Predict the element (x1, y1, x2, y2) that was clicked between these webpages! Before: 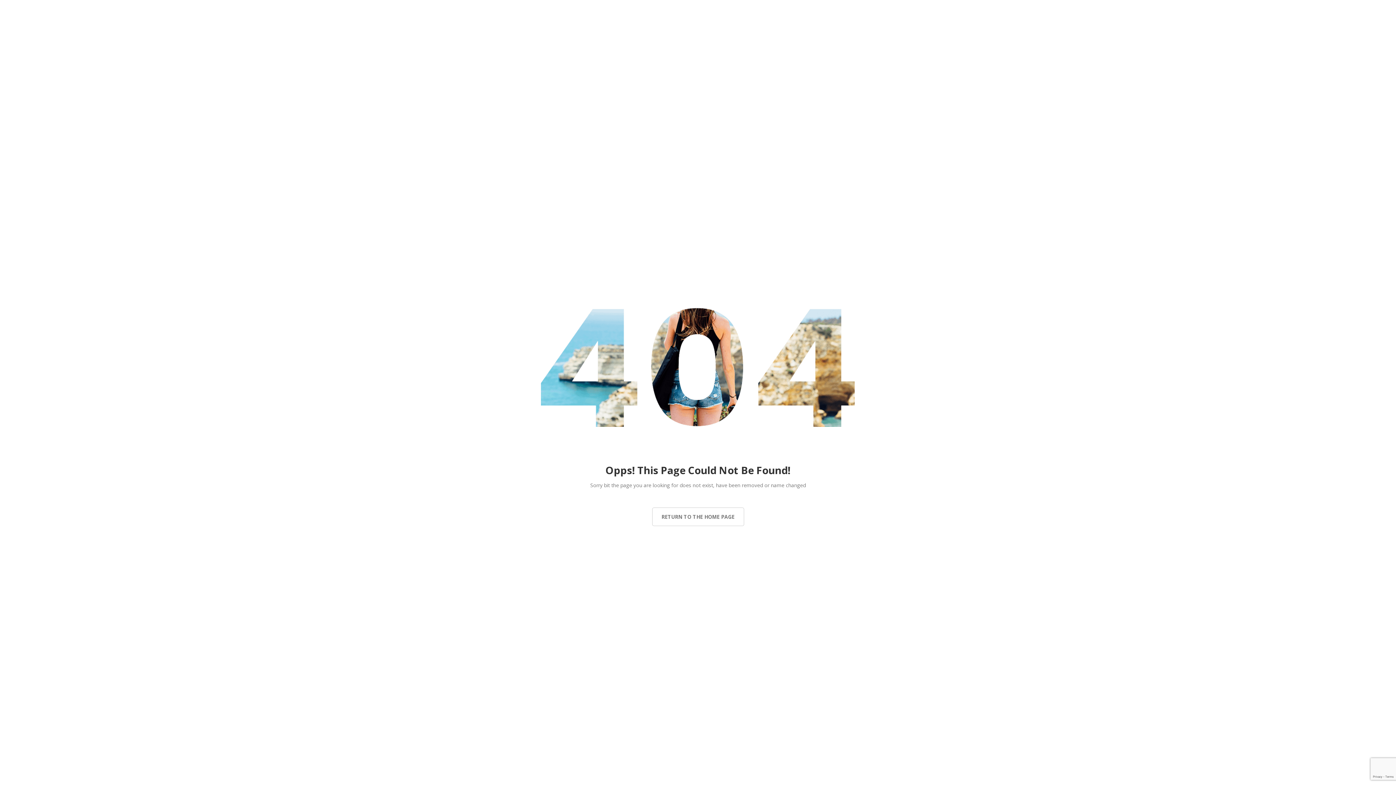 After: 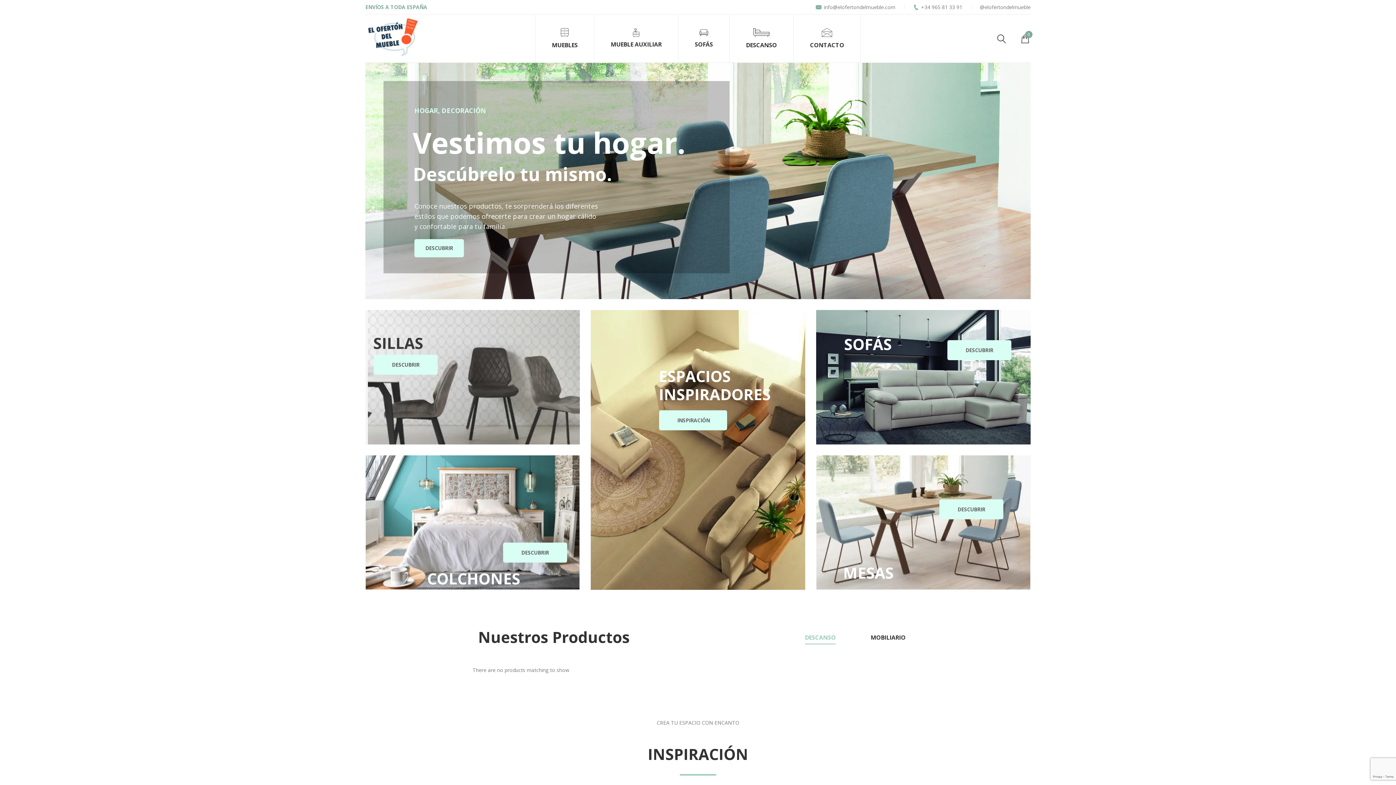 Action: bbox: (652, 507, 744, 526) label: RETURN TO THE HOME PAGE